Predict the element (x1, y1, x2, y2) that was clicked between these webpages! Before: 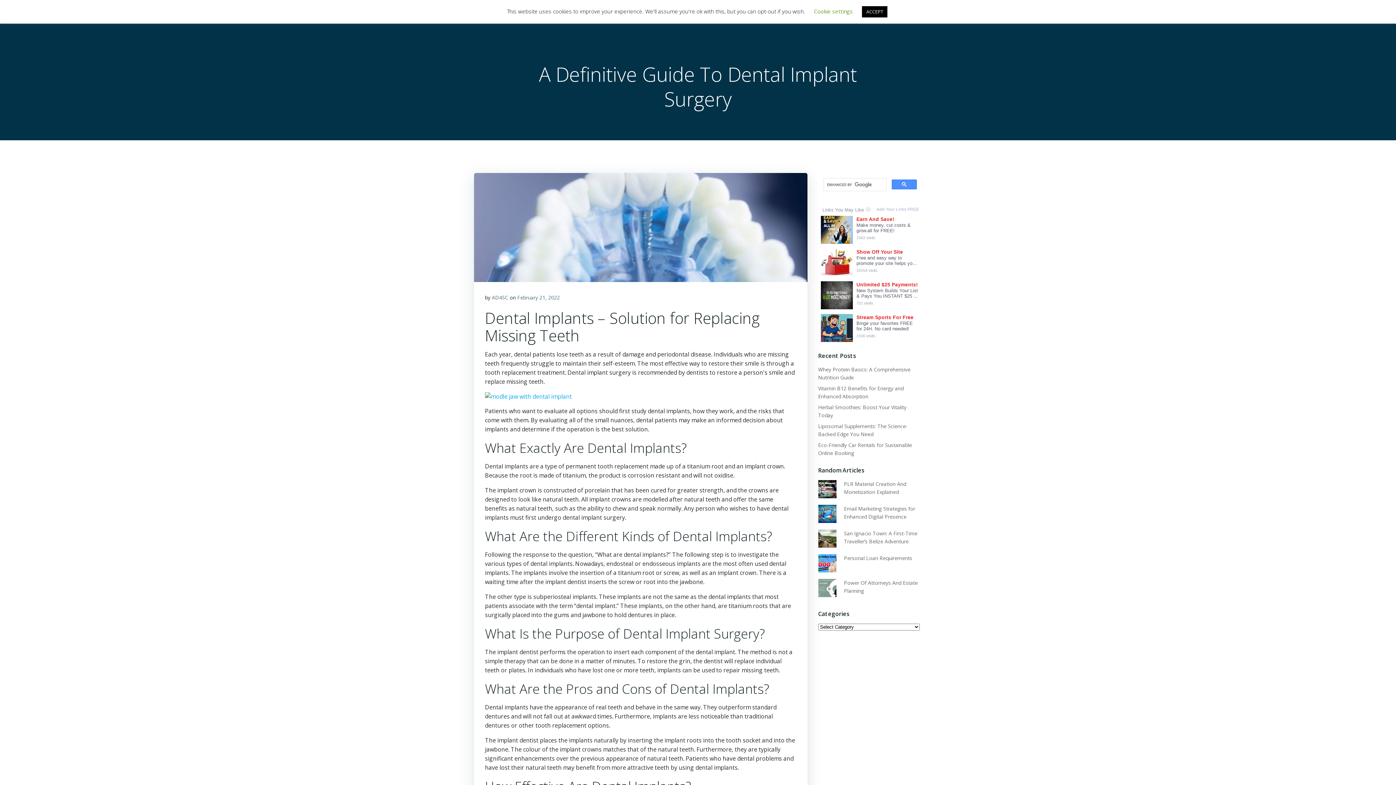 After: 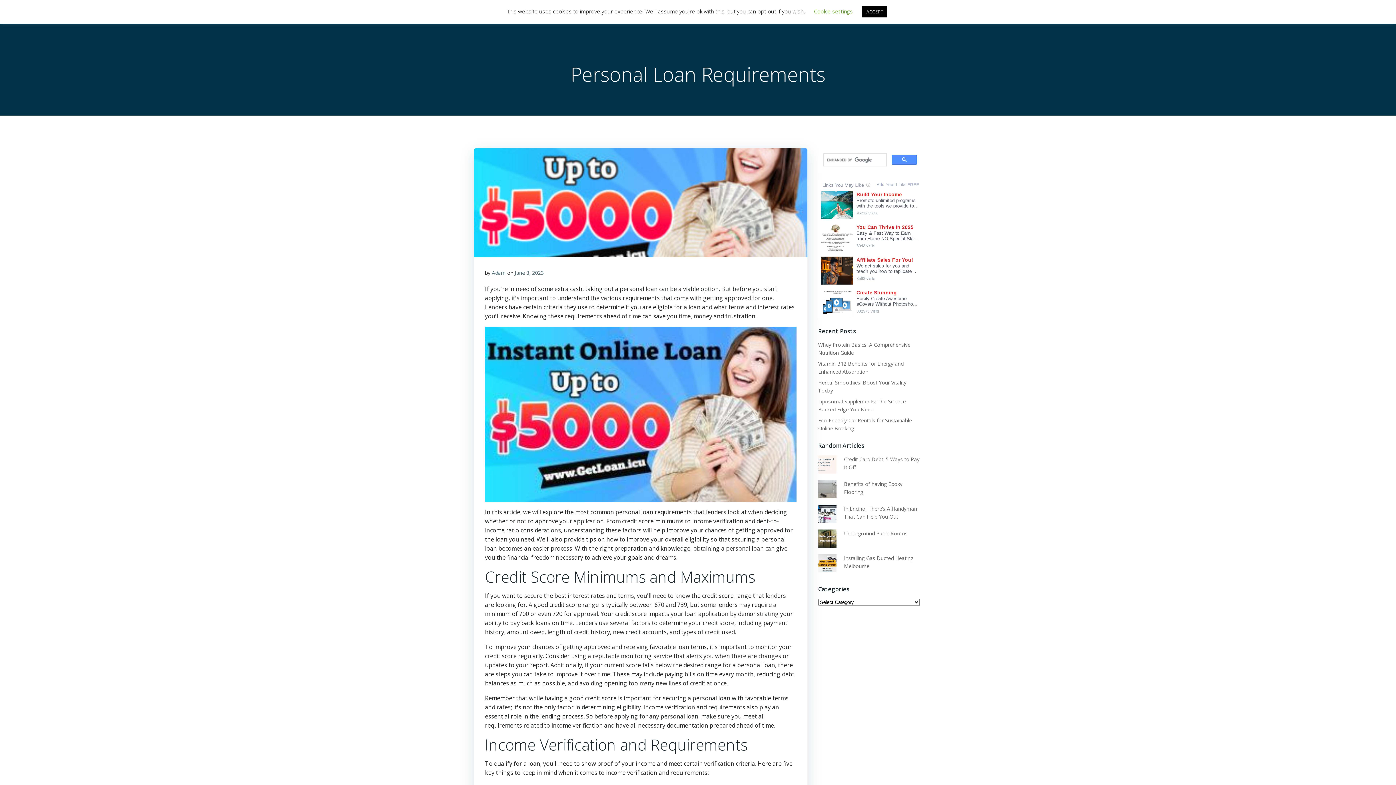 Action: bbox: (844, 554, 912, 561) label: Personal Loan Requirements